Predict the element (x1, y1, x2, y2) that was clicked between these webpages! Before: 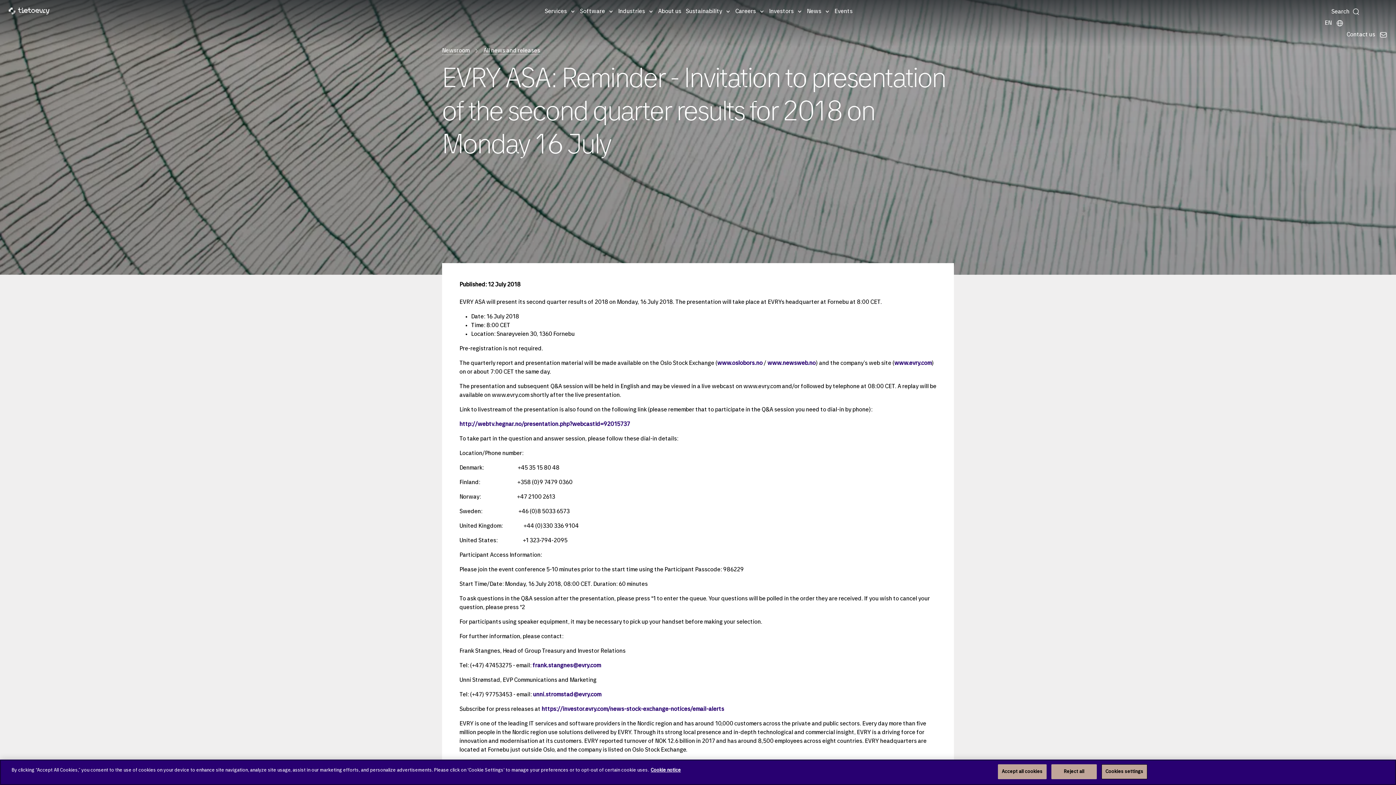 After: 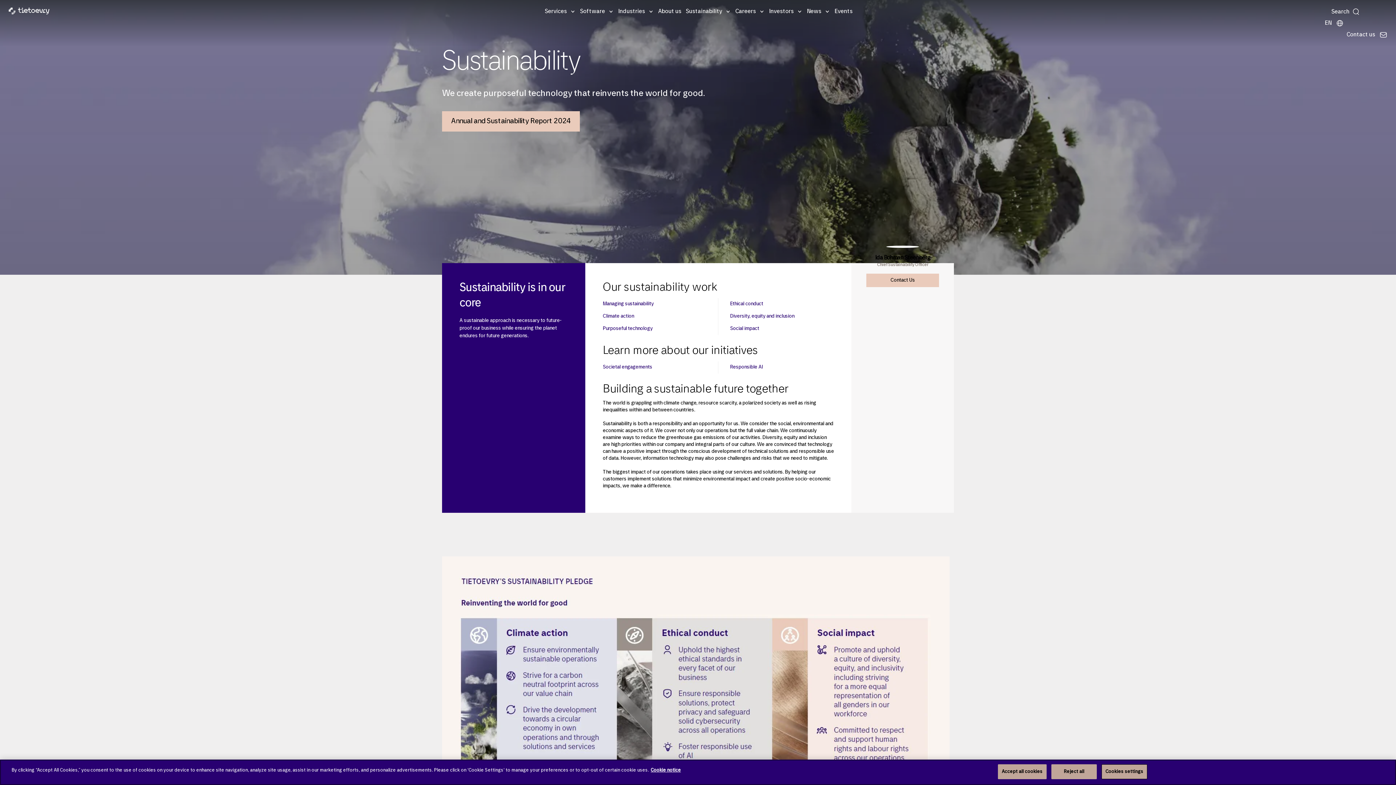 Action: label: Sustainability bbox: (683, 4, 723, 18)